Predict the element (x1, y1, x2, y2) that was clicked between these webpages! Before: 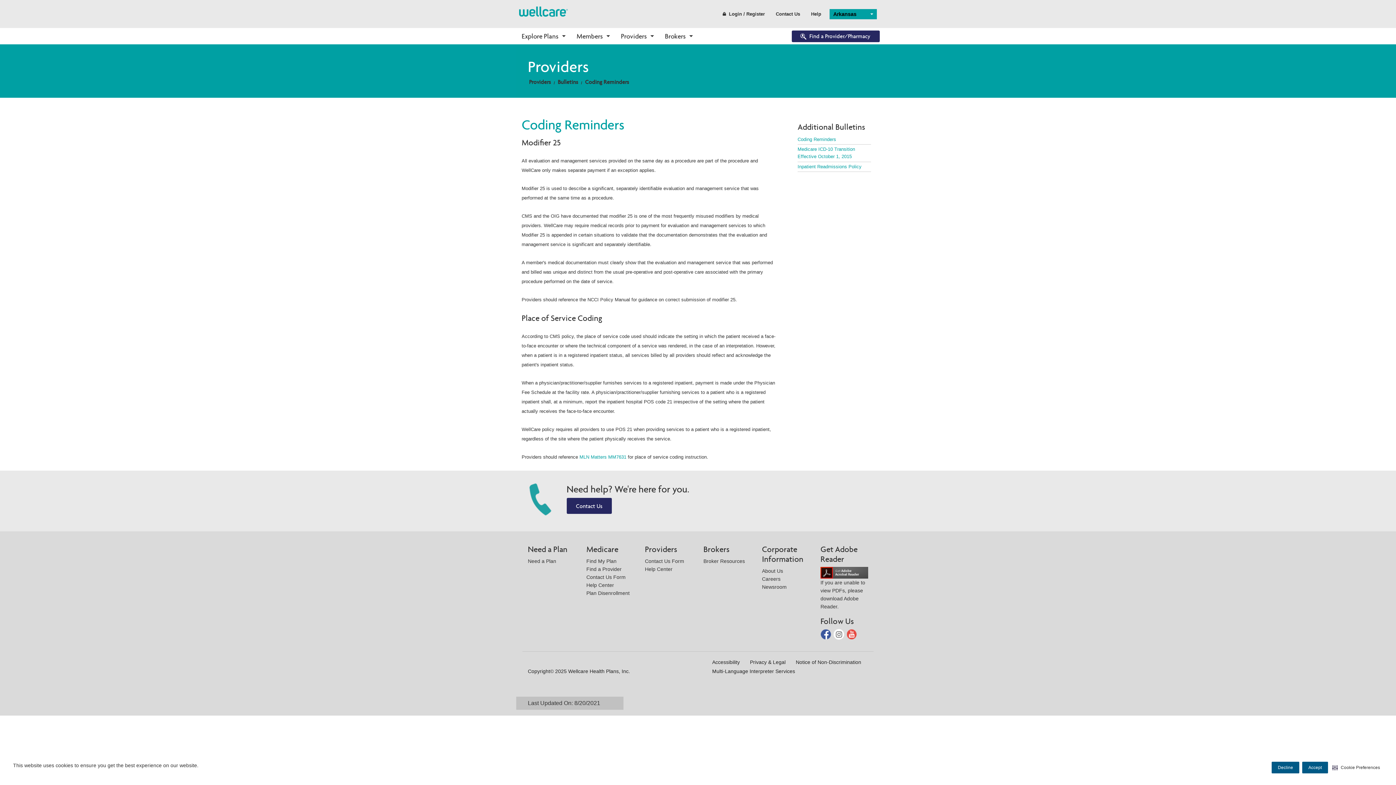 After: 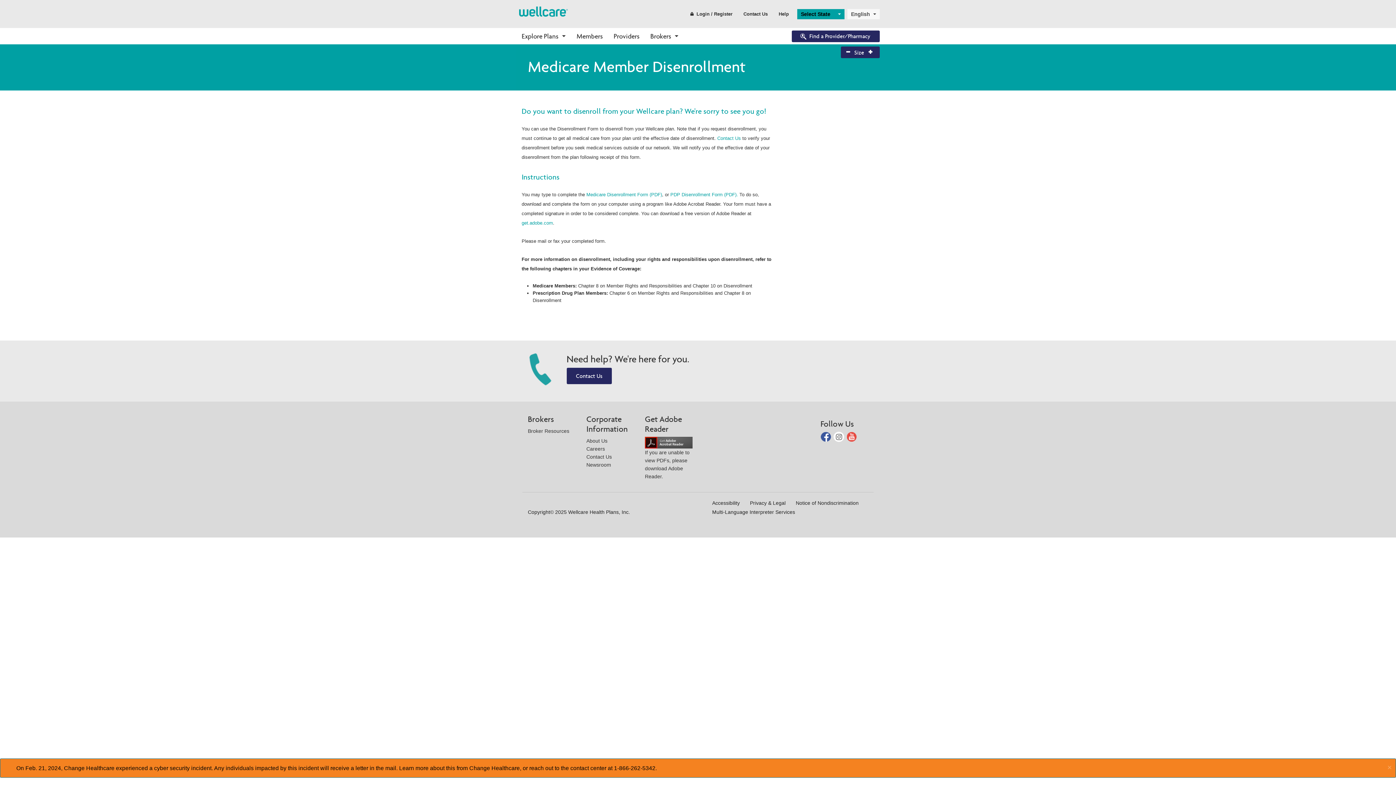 Action: label: Plan Disenrollment bbox: (586, 590, 629, 596)